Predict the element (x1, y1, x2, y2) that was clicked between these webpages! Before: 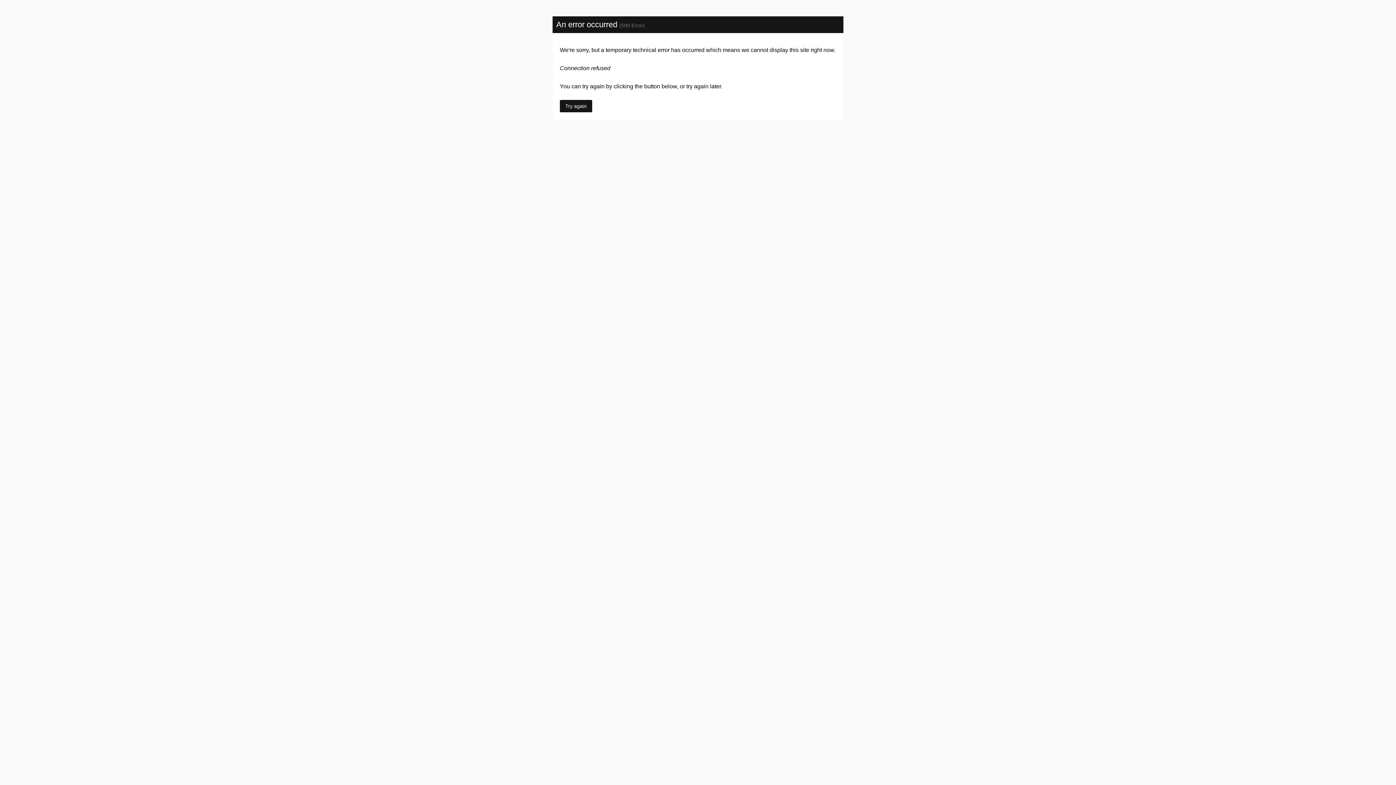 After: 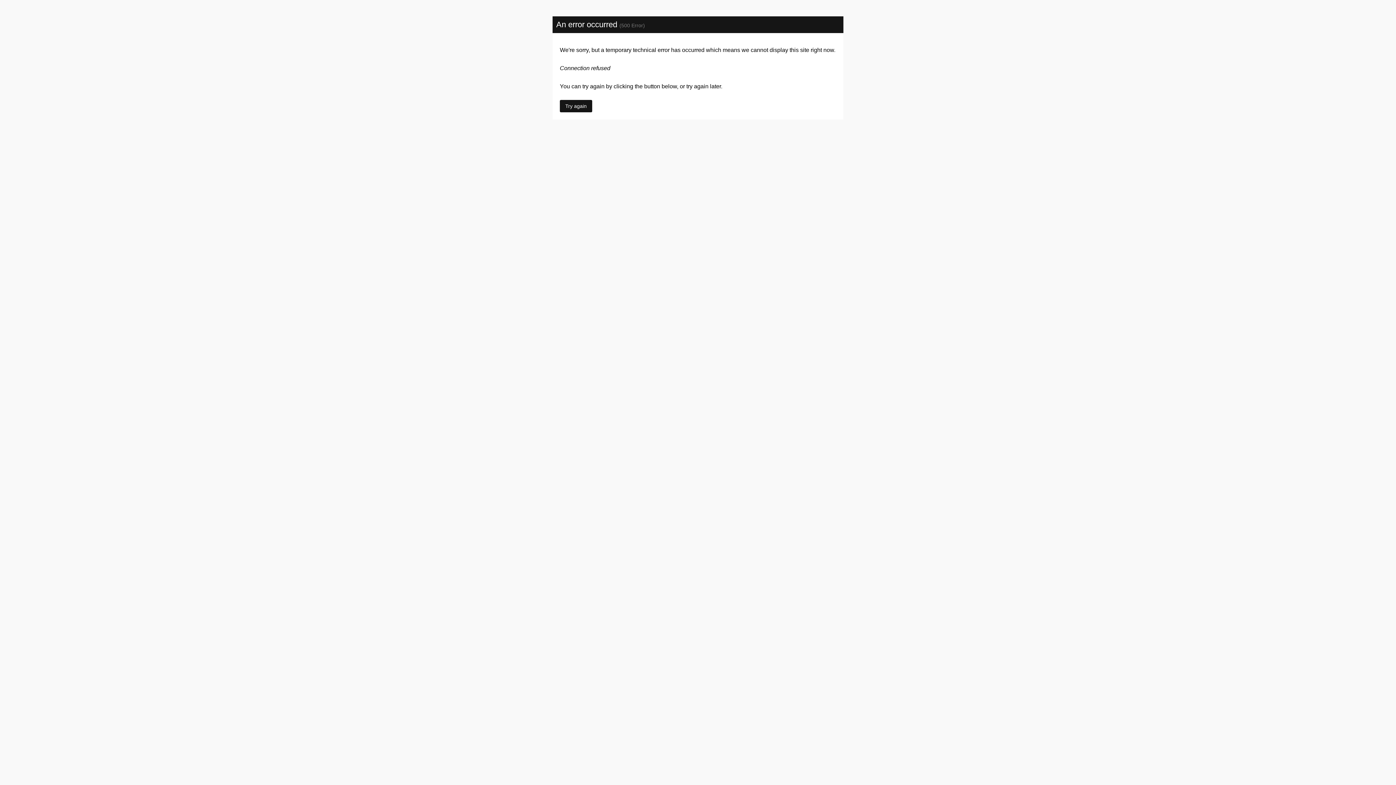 Action: bbox: (560, 100, 592, 112) label: Try again